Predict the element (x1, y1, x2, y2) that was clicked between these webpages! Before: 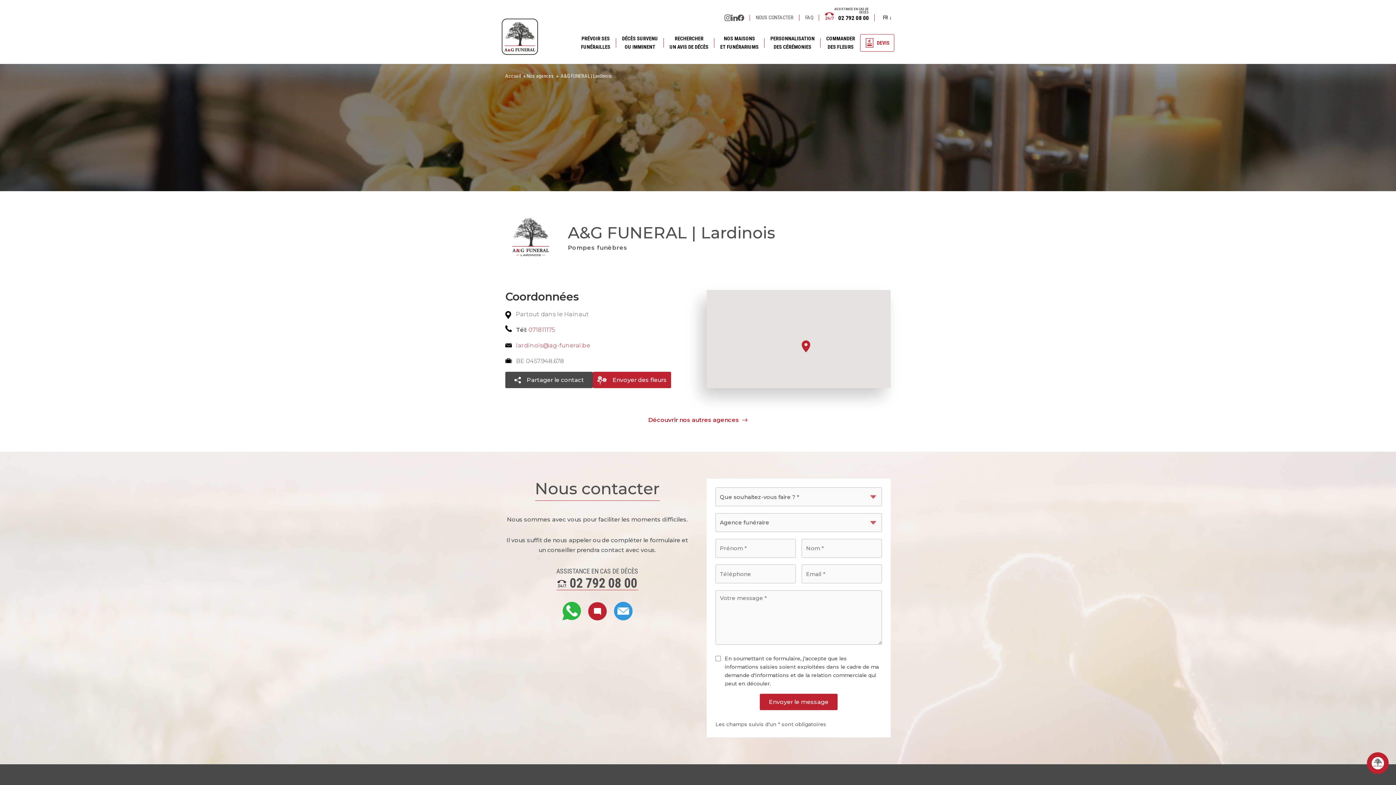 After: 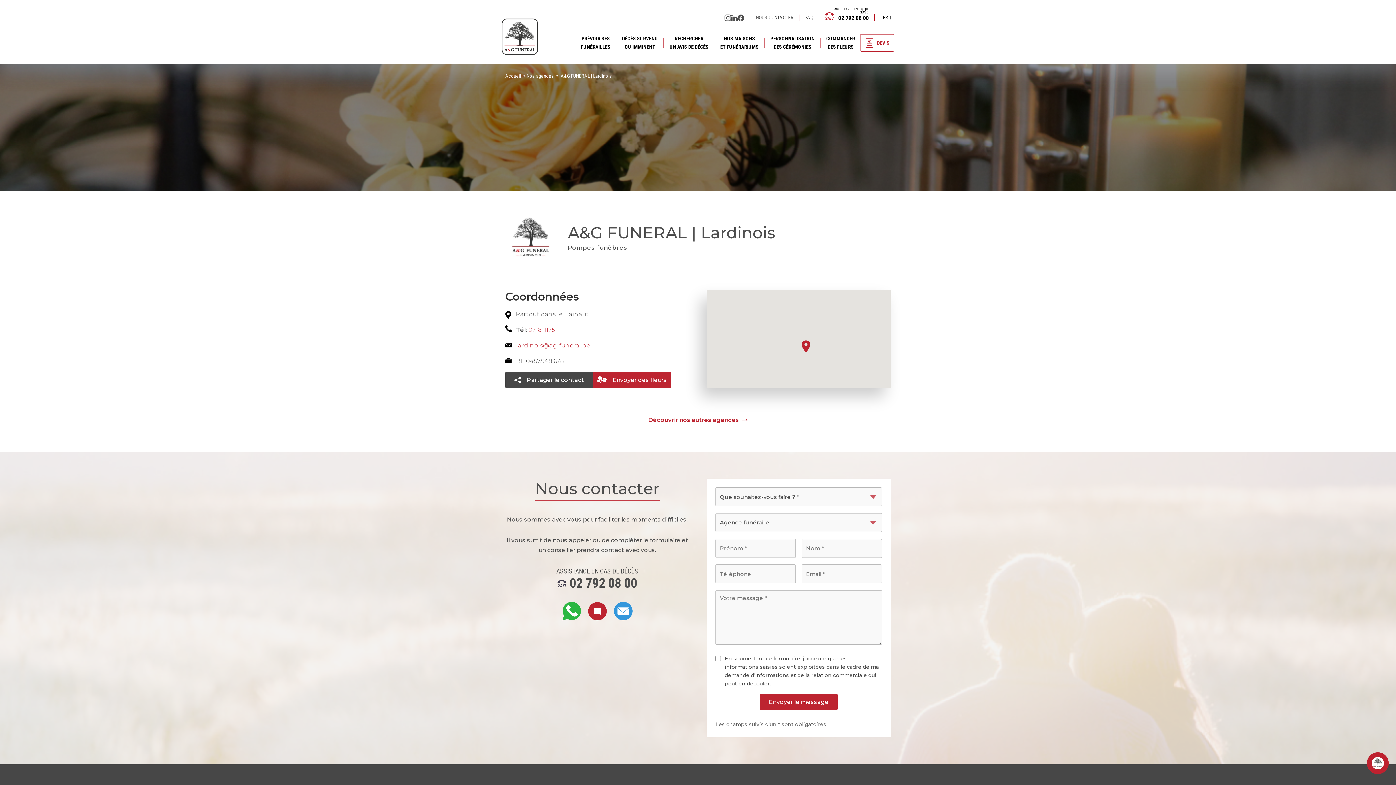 Action: bbox: (516, 342, 590, 349) label: lardinois@ag-funeral.be